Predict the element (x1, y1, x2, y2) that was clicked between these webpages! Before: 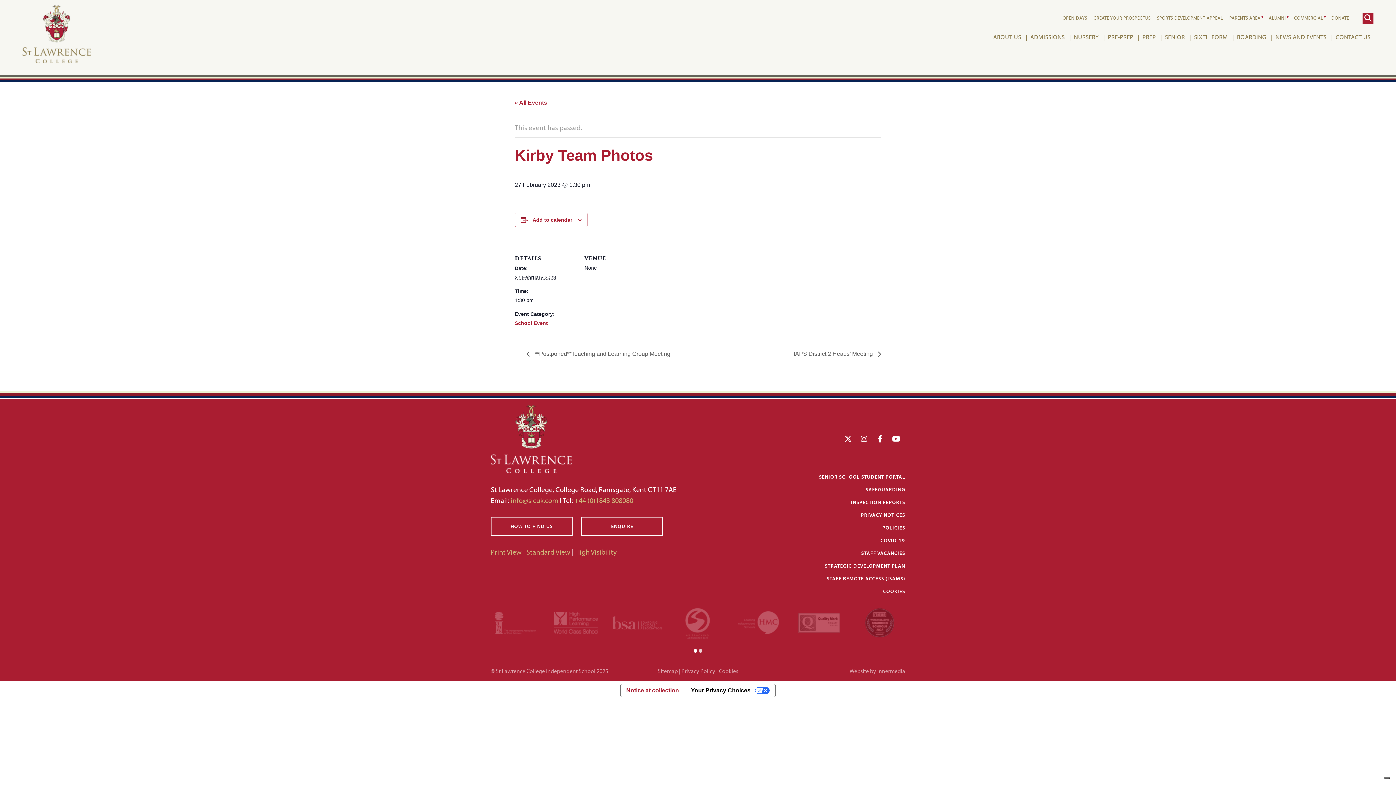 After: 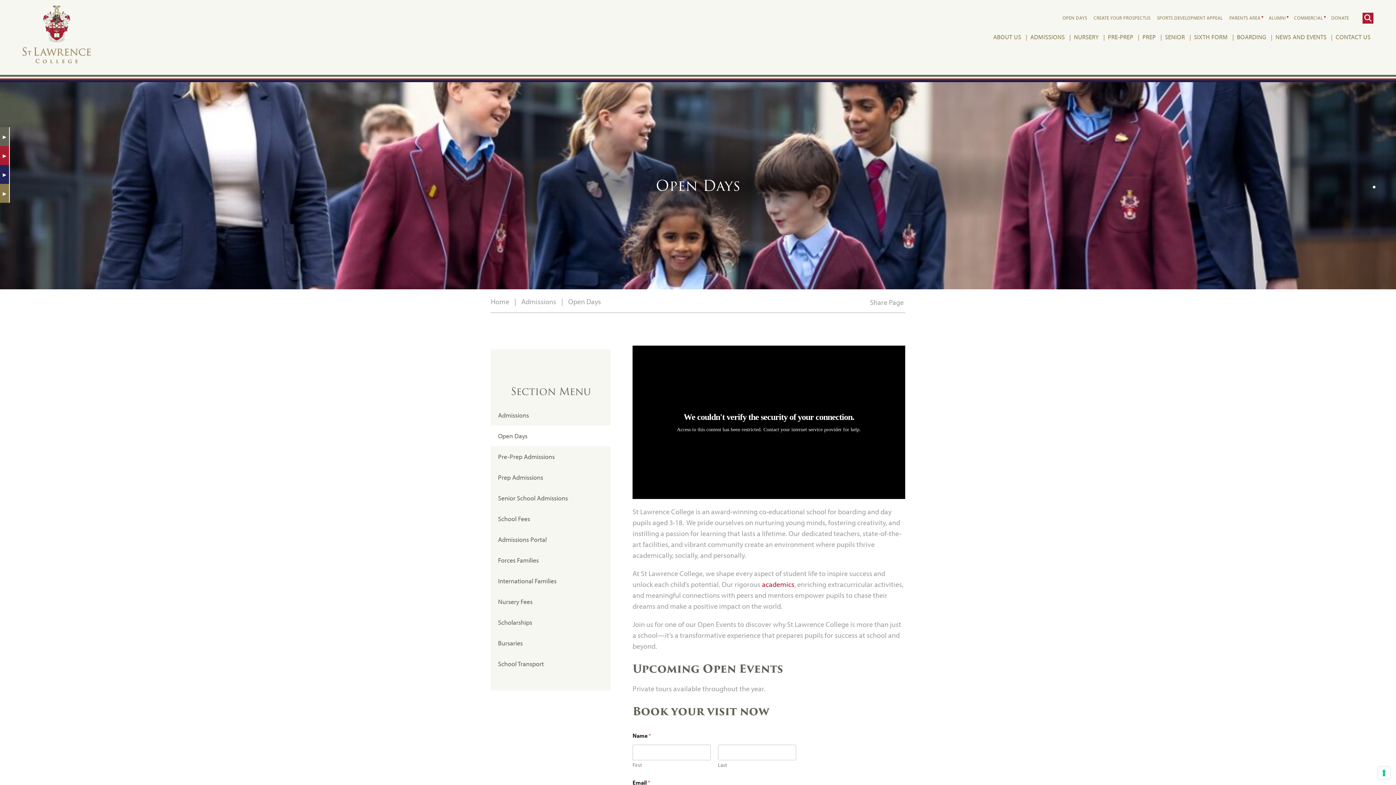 Action: bbox: (1061, 12, 1089, 23) label: OPEN DAYS